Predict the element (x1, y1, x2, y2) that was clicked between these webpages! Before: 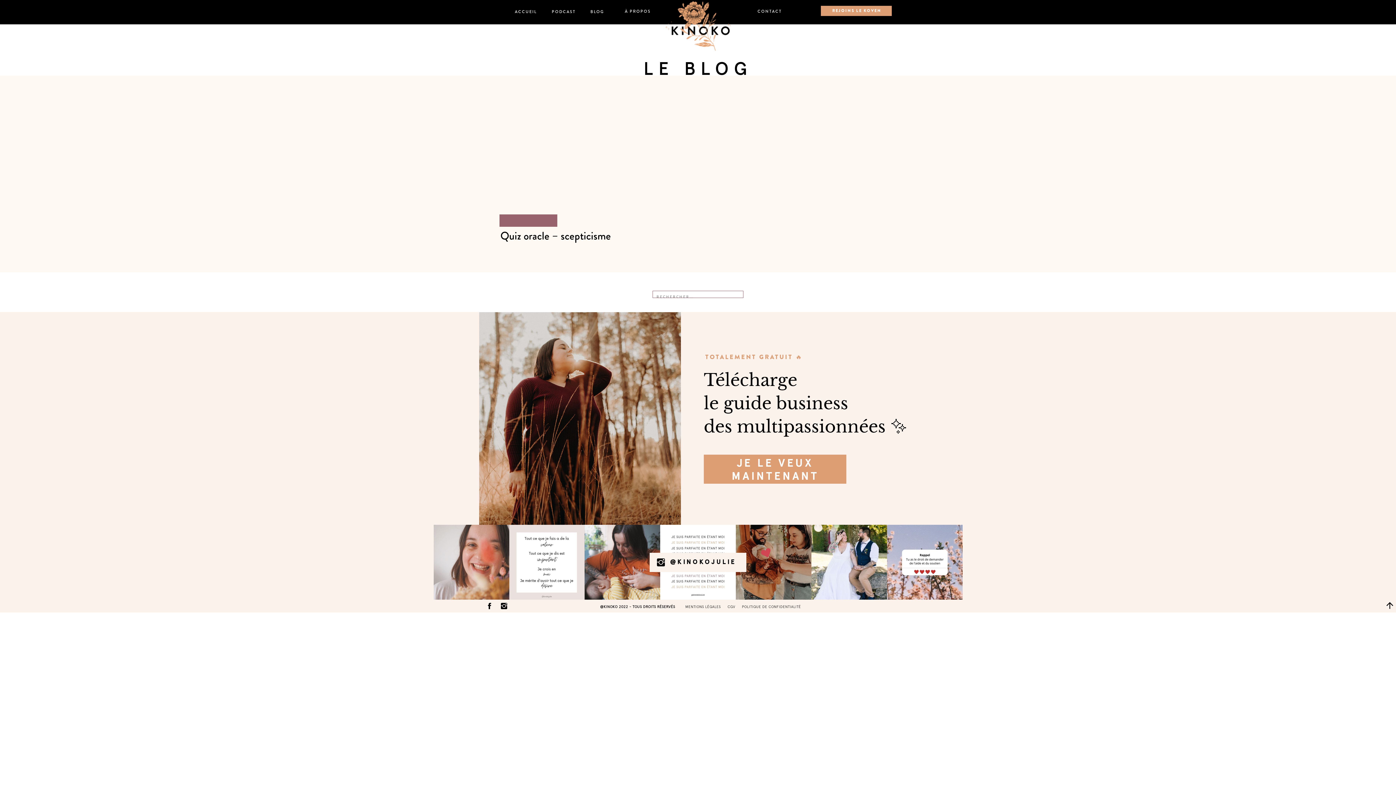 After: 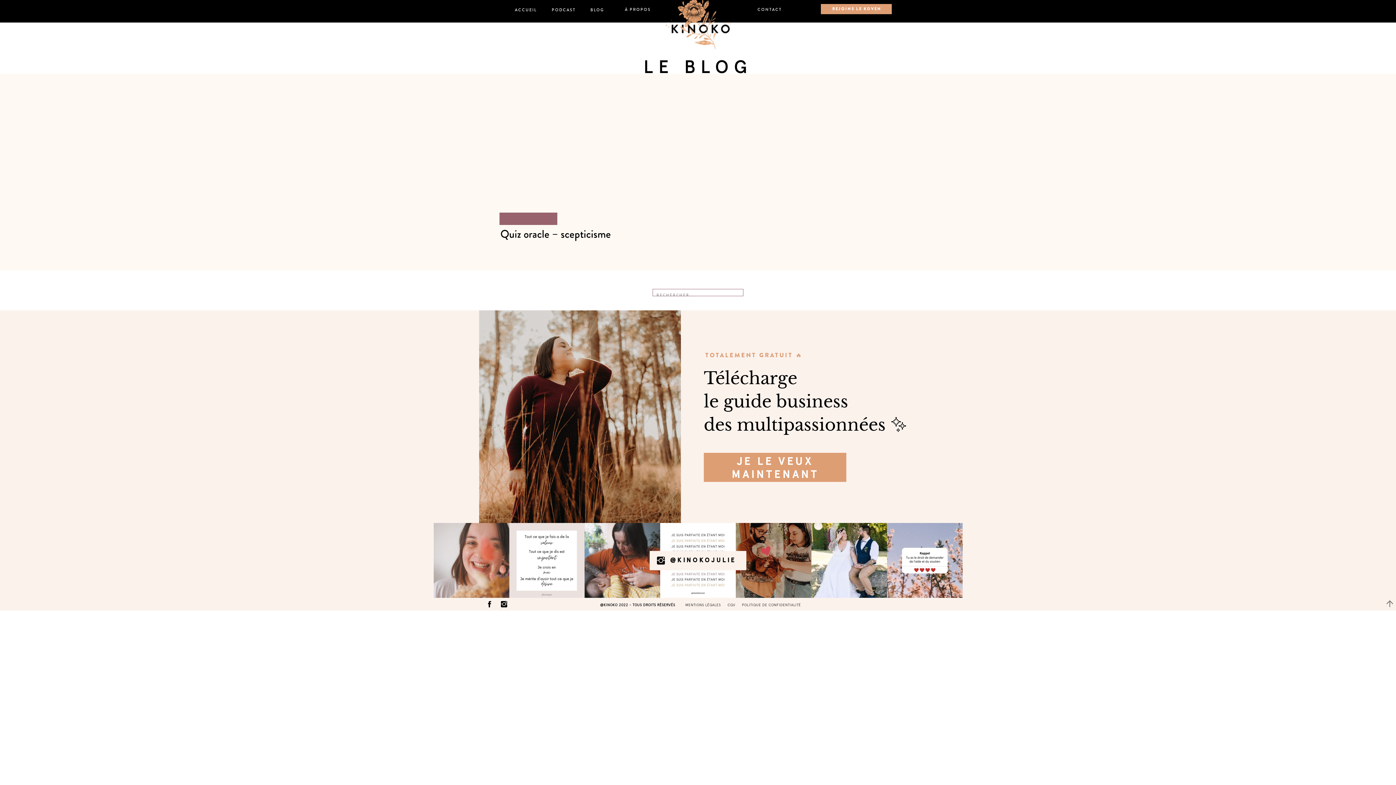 Action: bbox: (1385, 597, 1395, 614)